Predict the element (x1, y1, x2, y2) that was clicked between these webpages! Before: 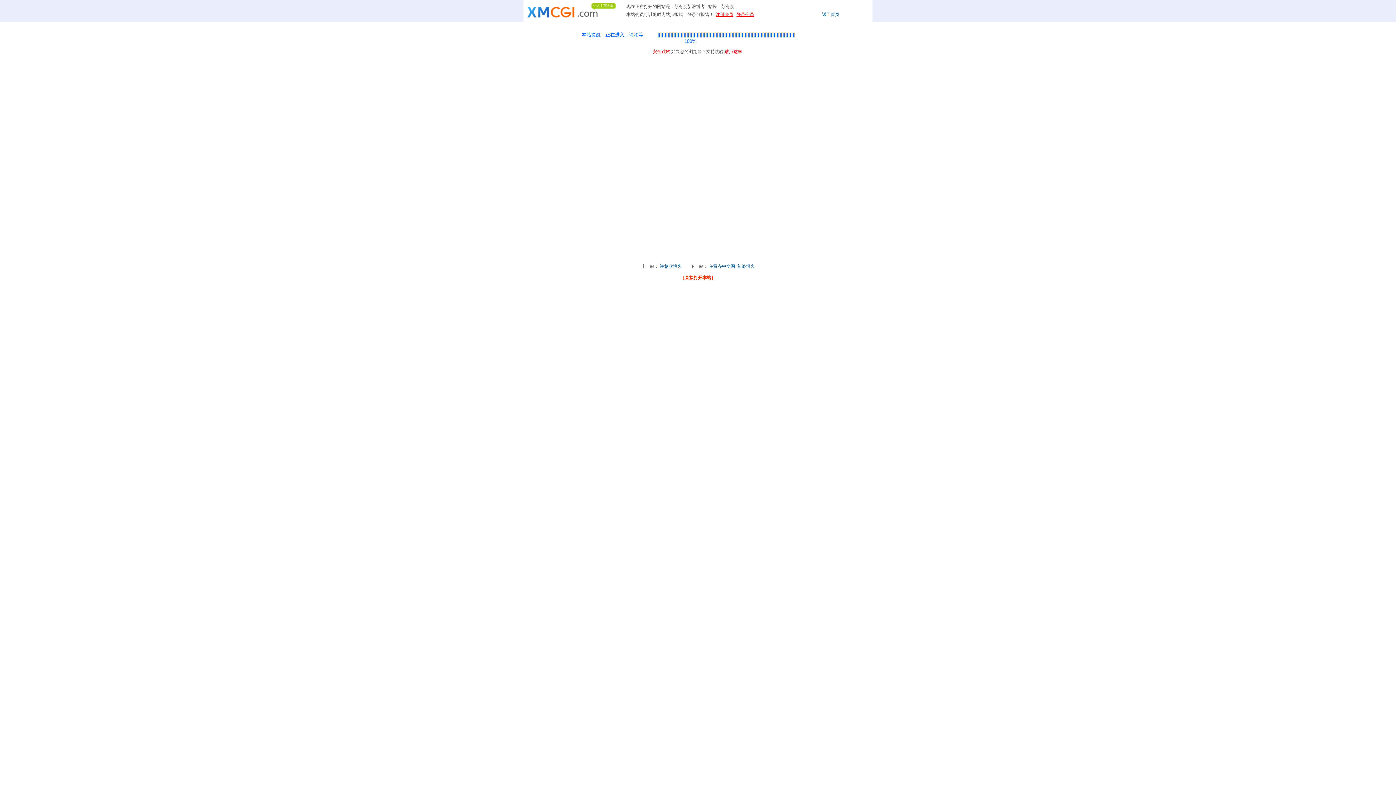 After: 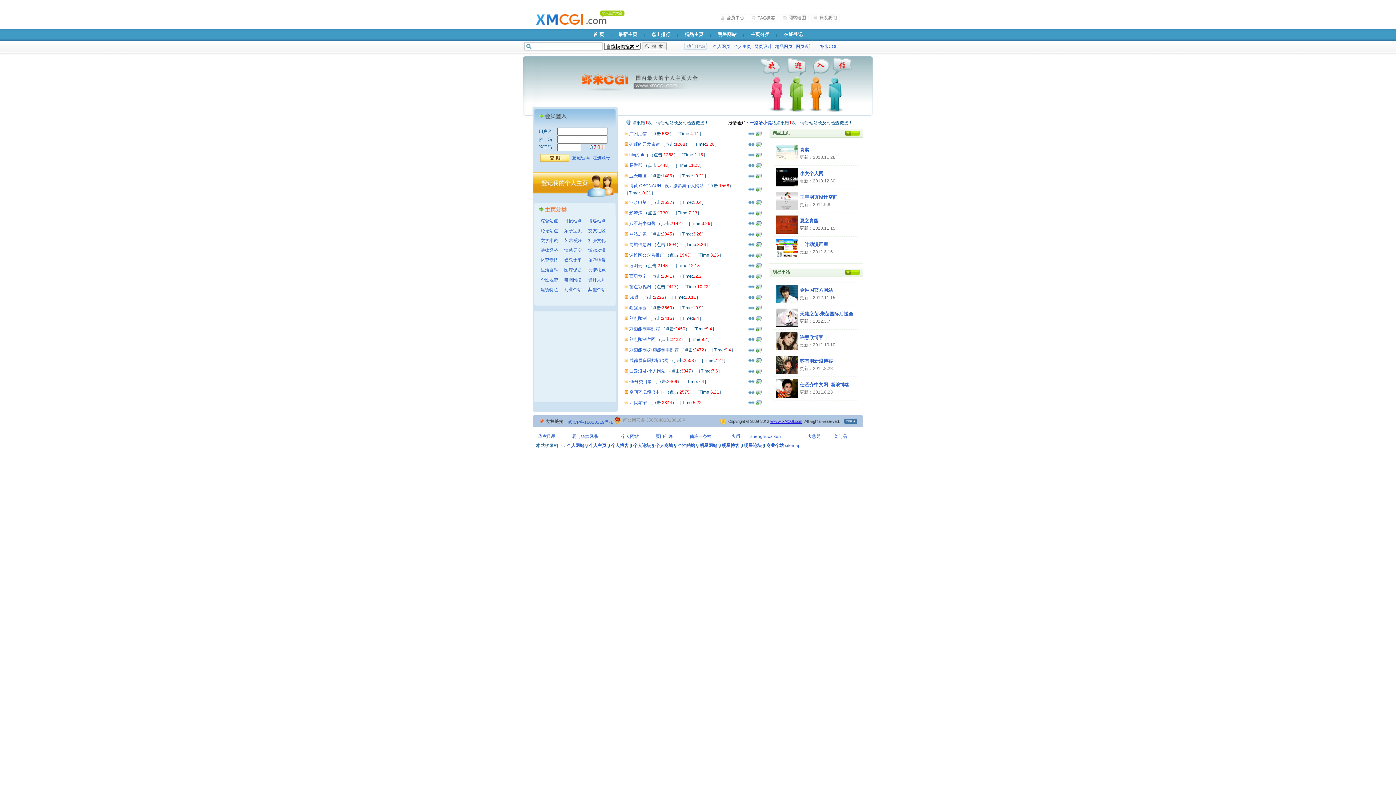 Action: label: 返回首页 bbox: (822, 12, 839, 17)